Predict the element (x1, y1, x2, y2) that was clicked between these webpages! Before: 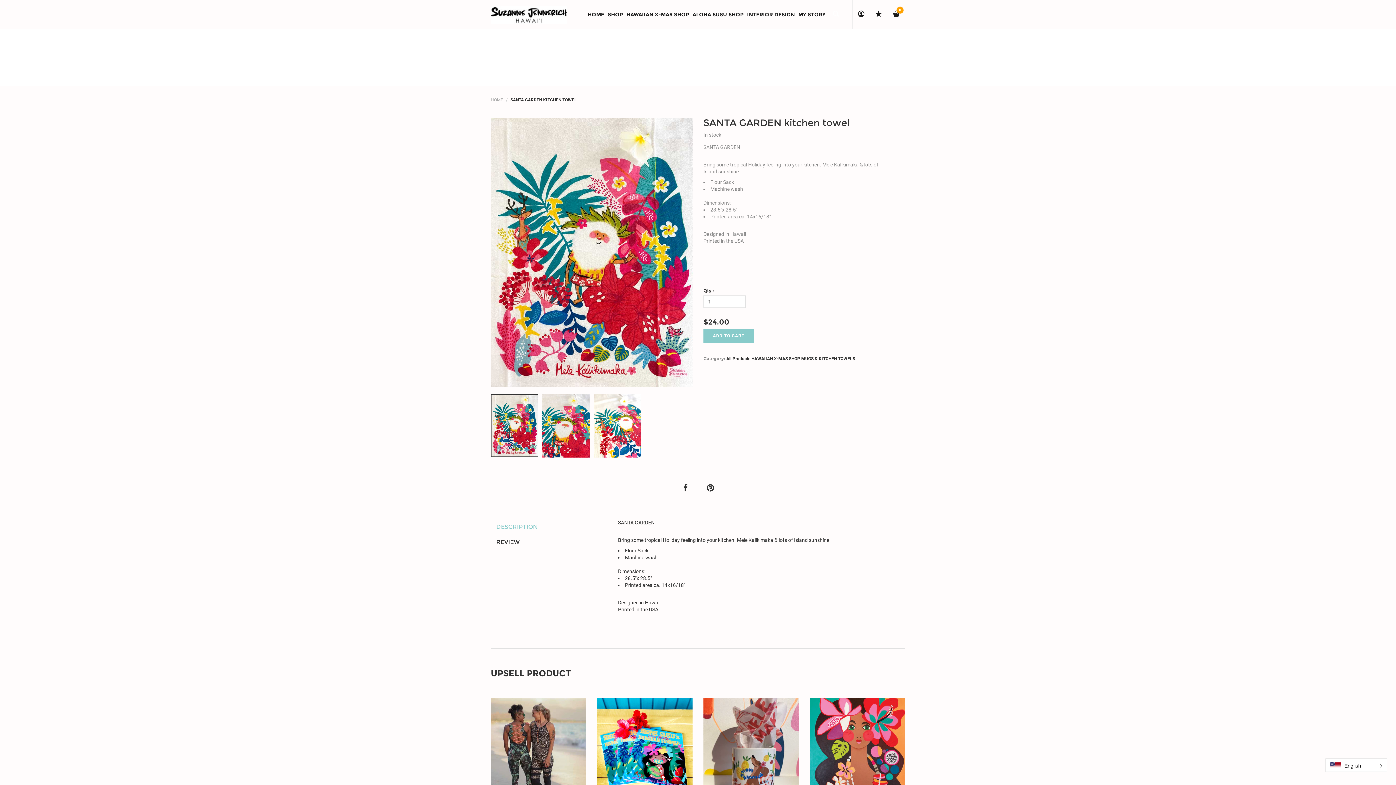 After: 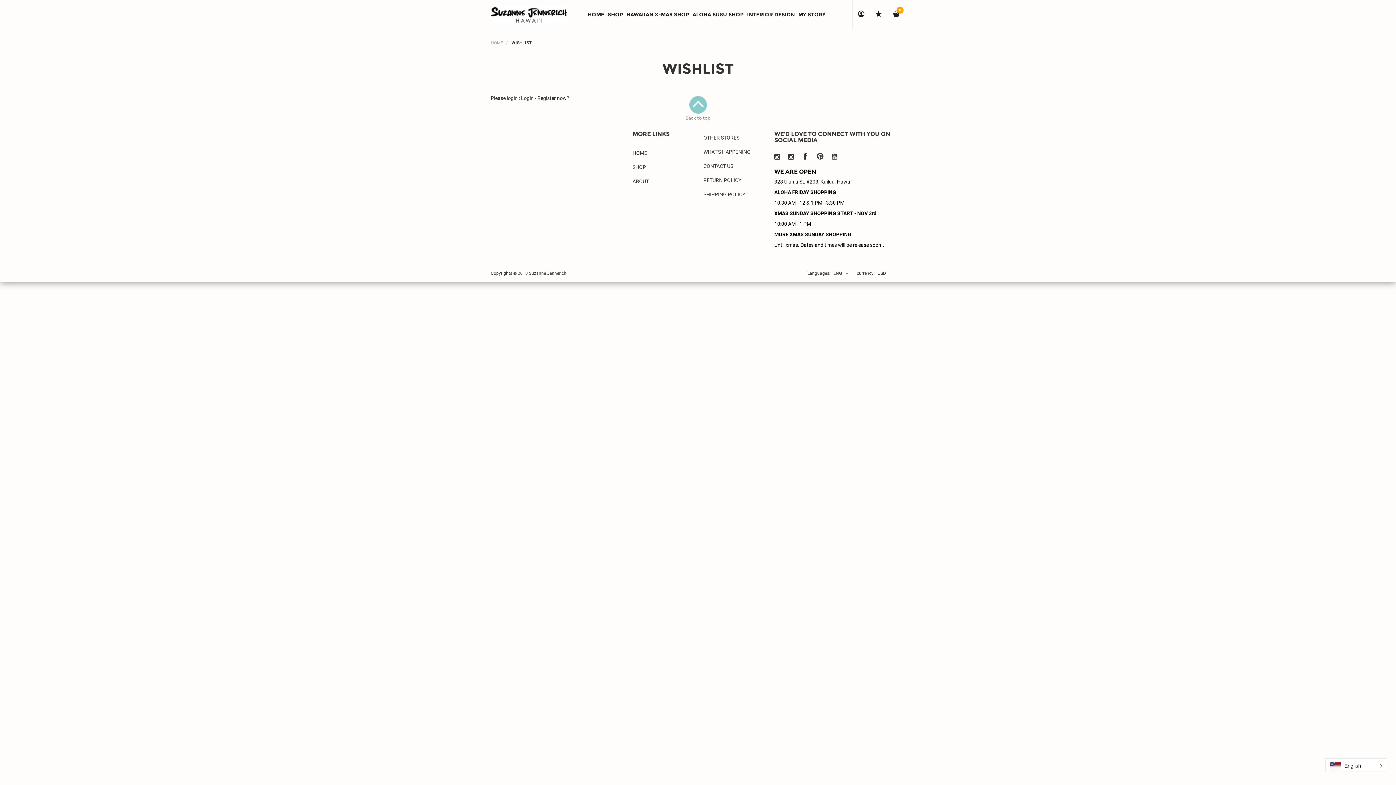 Action: bbox: (870, 0, 887, 29)